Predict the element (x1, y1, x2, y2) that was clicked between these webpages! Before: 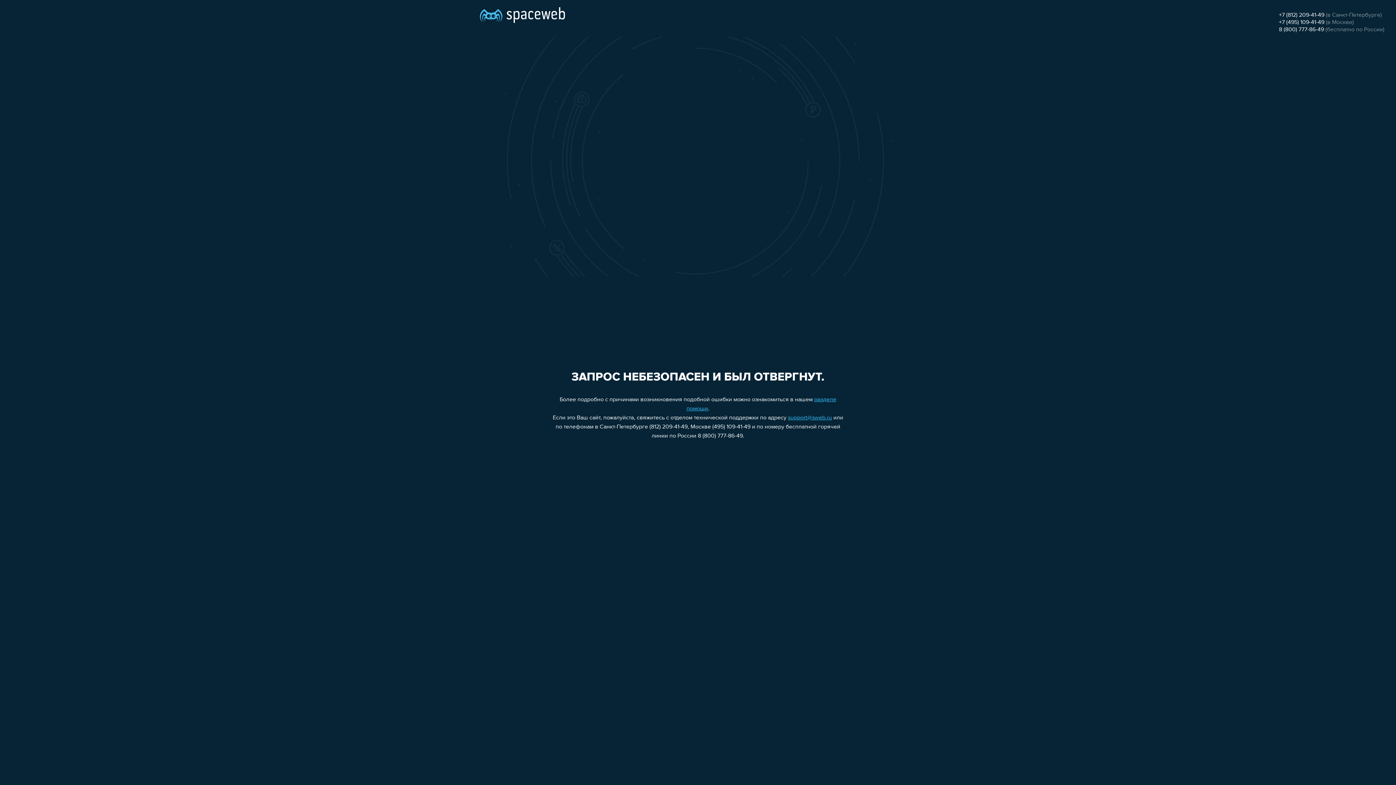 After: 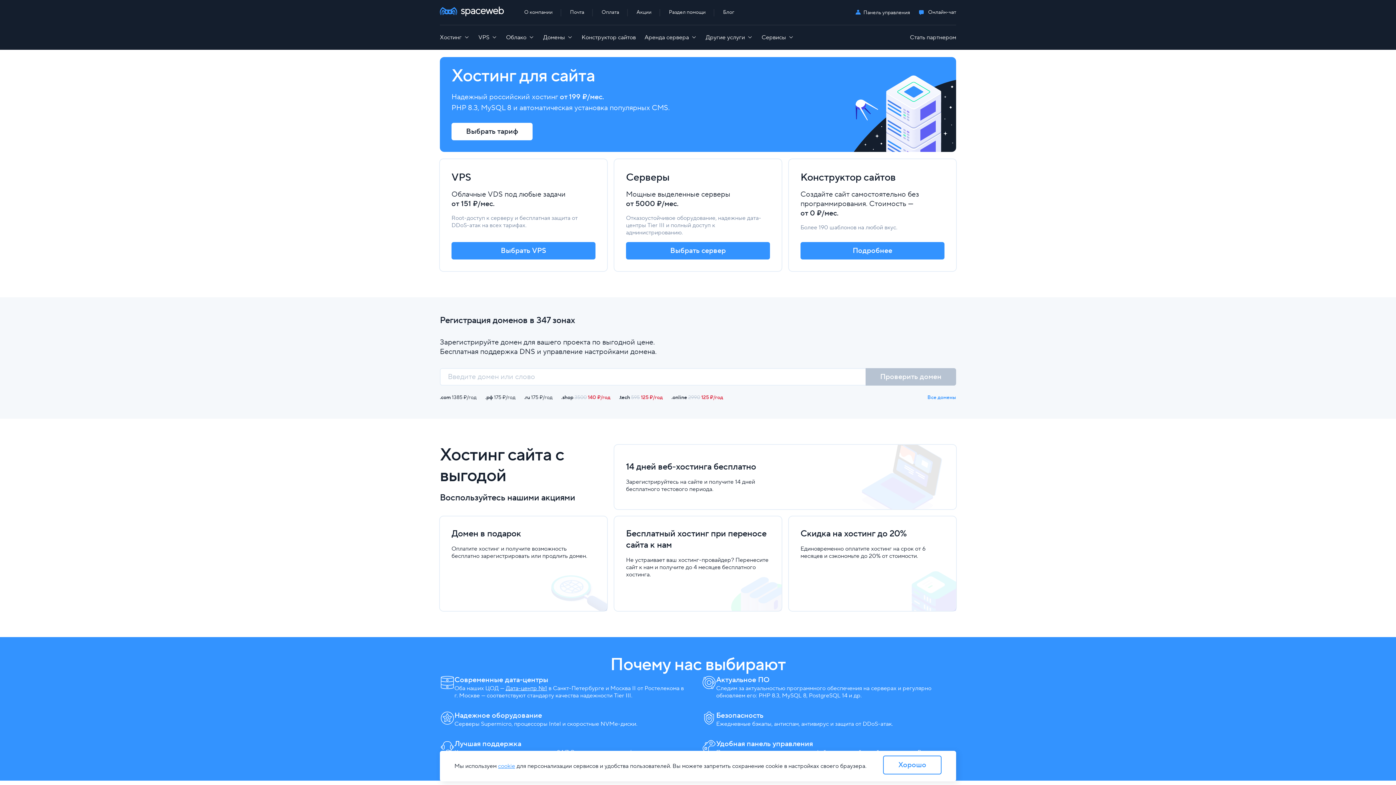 Action: bbox: (480, 0, 565, 25)